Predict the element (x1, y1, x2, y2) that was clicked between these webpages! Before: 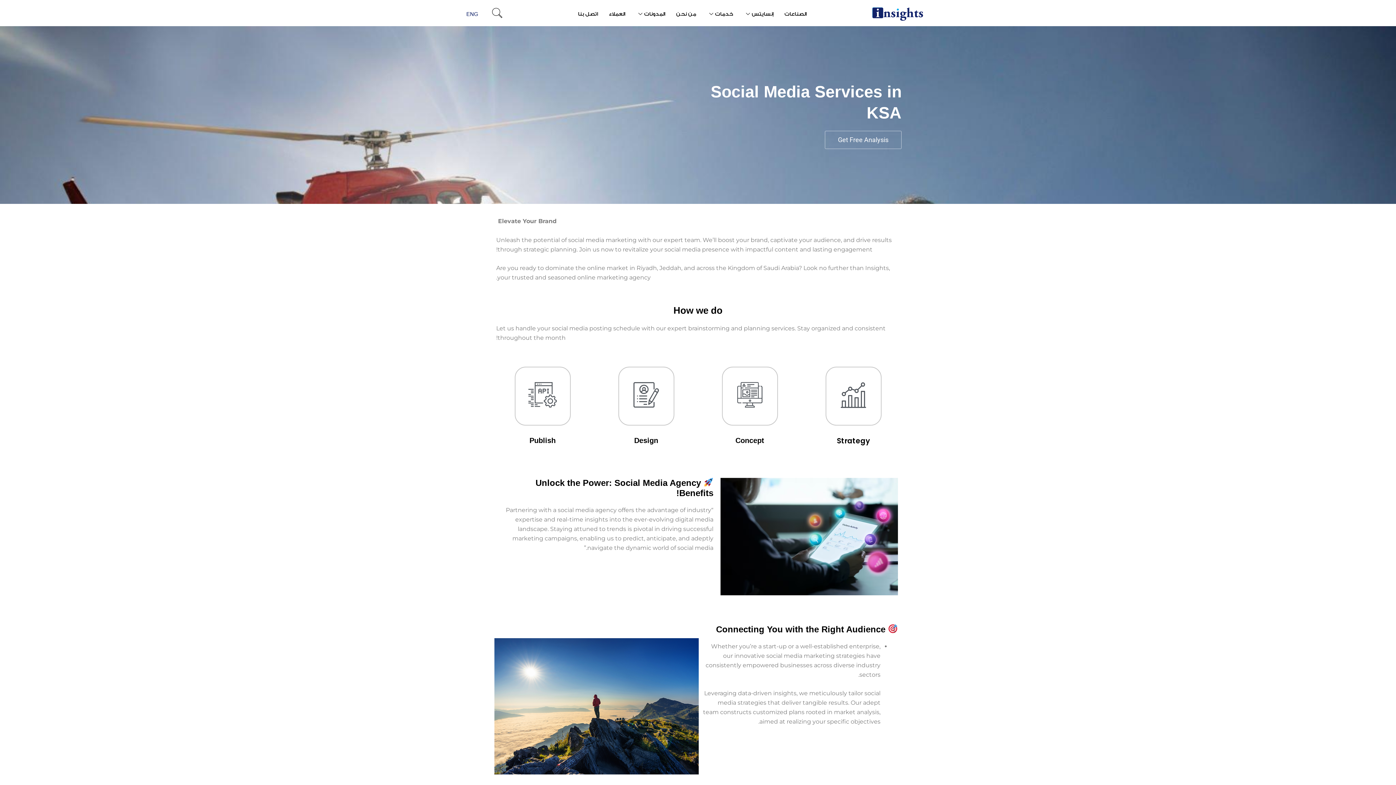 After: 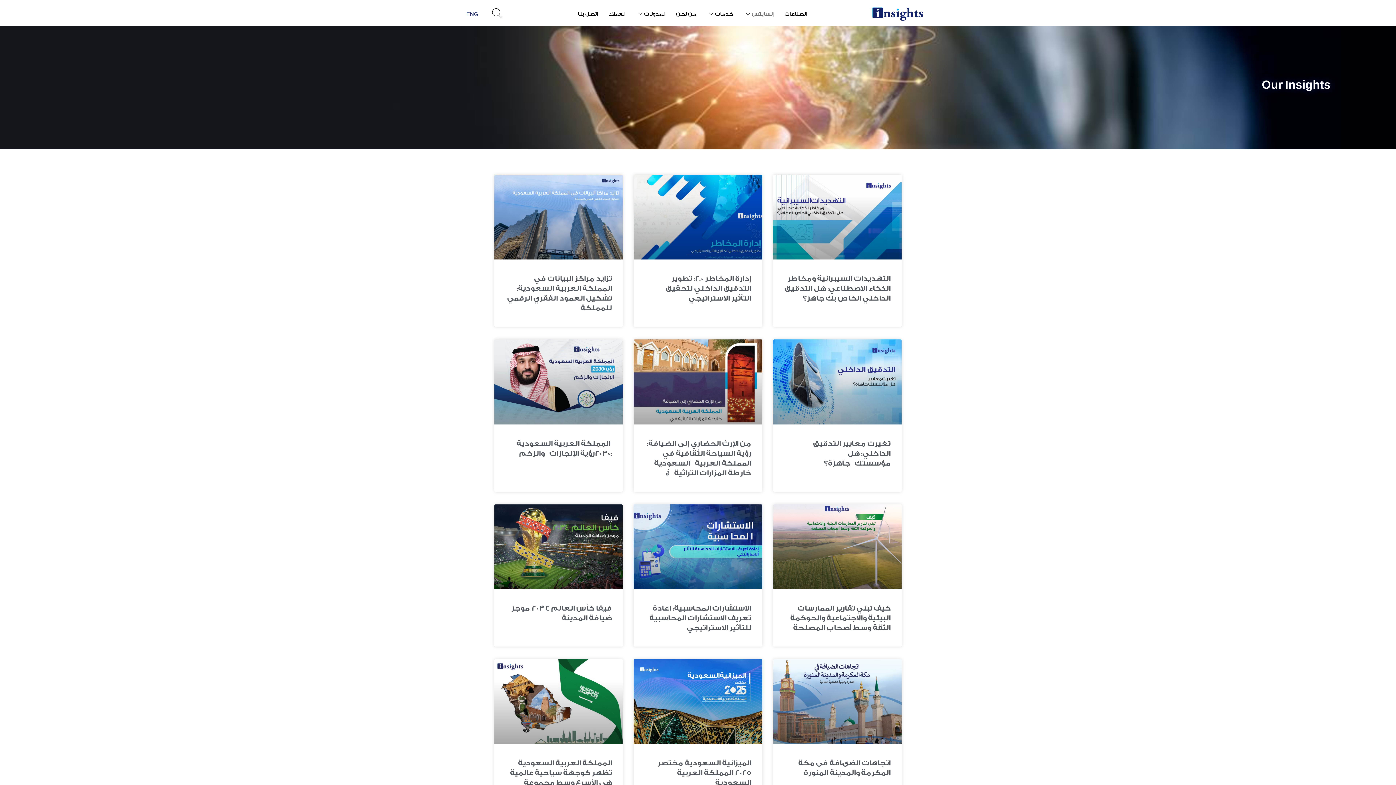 Action: bbox: (738, 8, 779, 19) label: إنسايتس